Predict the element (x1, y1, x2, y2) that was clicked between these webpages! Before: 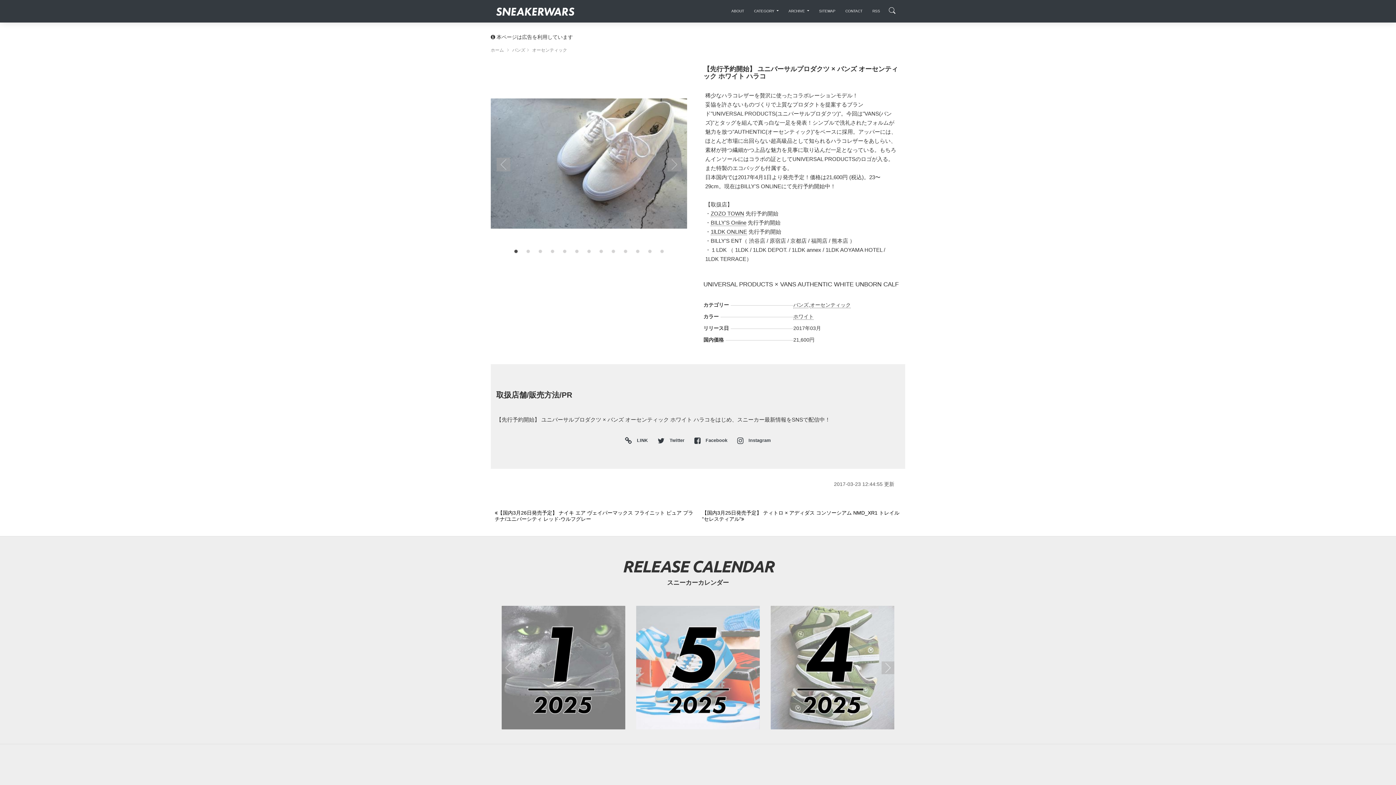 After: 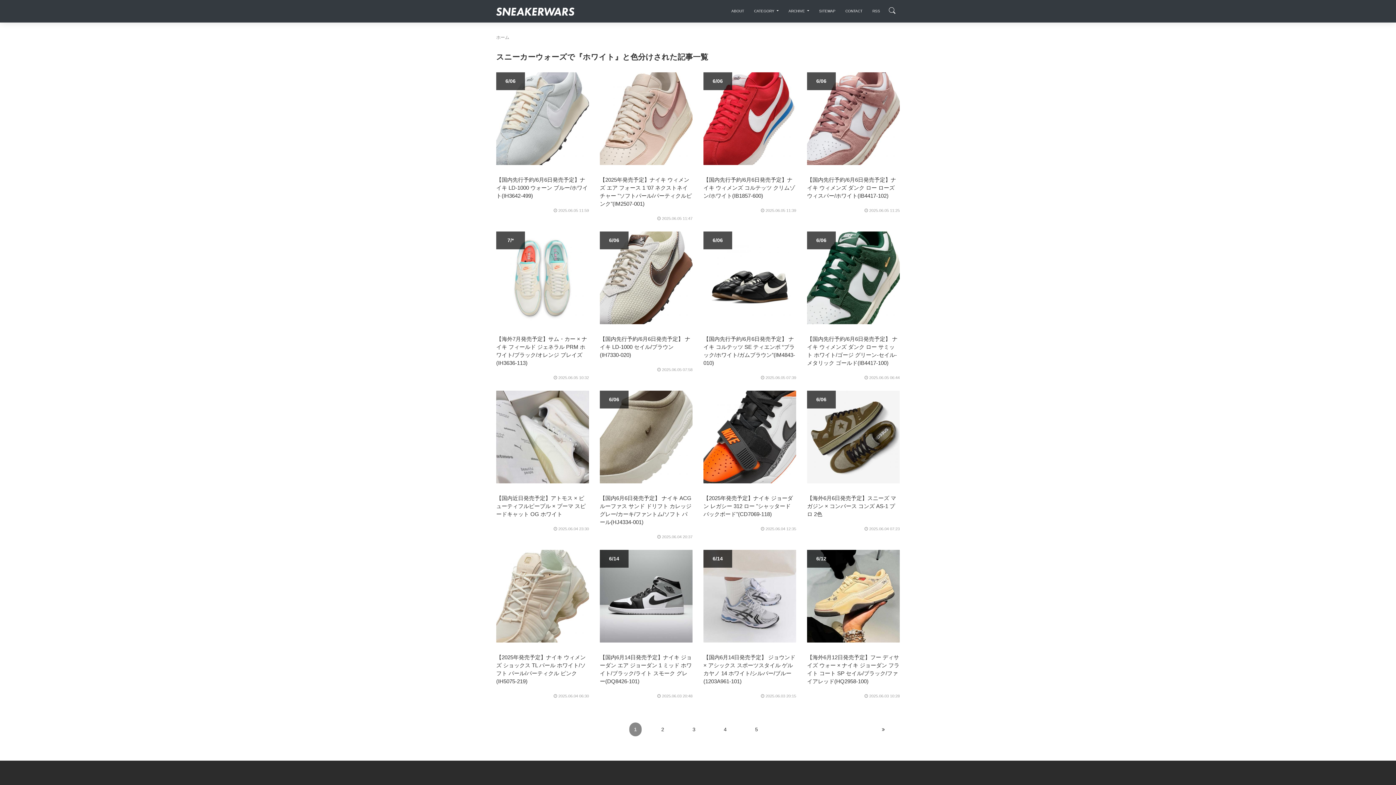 Action: bbox: (793, 313, 813, 320) label: ホワイト